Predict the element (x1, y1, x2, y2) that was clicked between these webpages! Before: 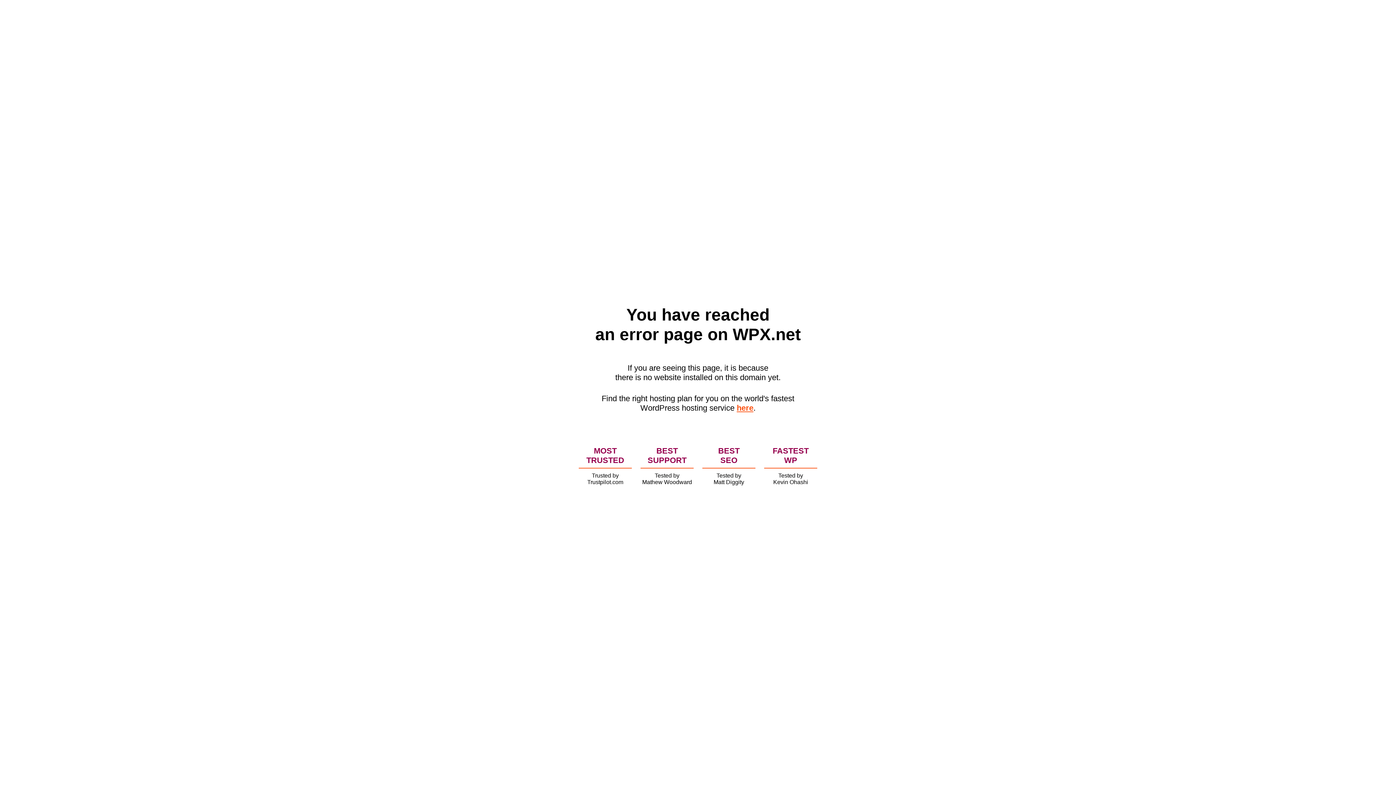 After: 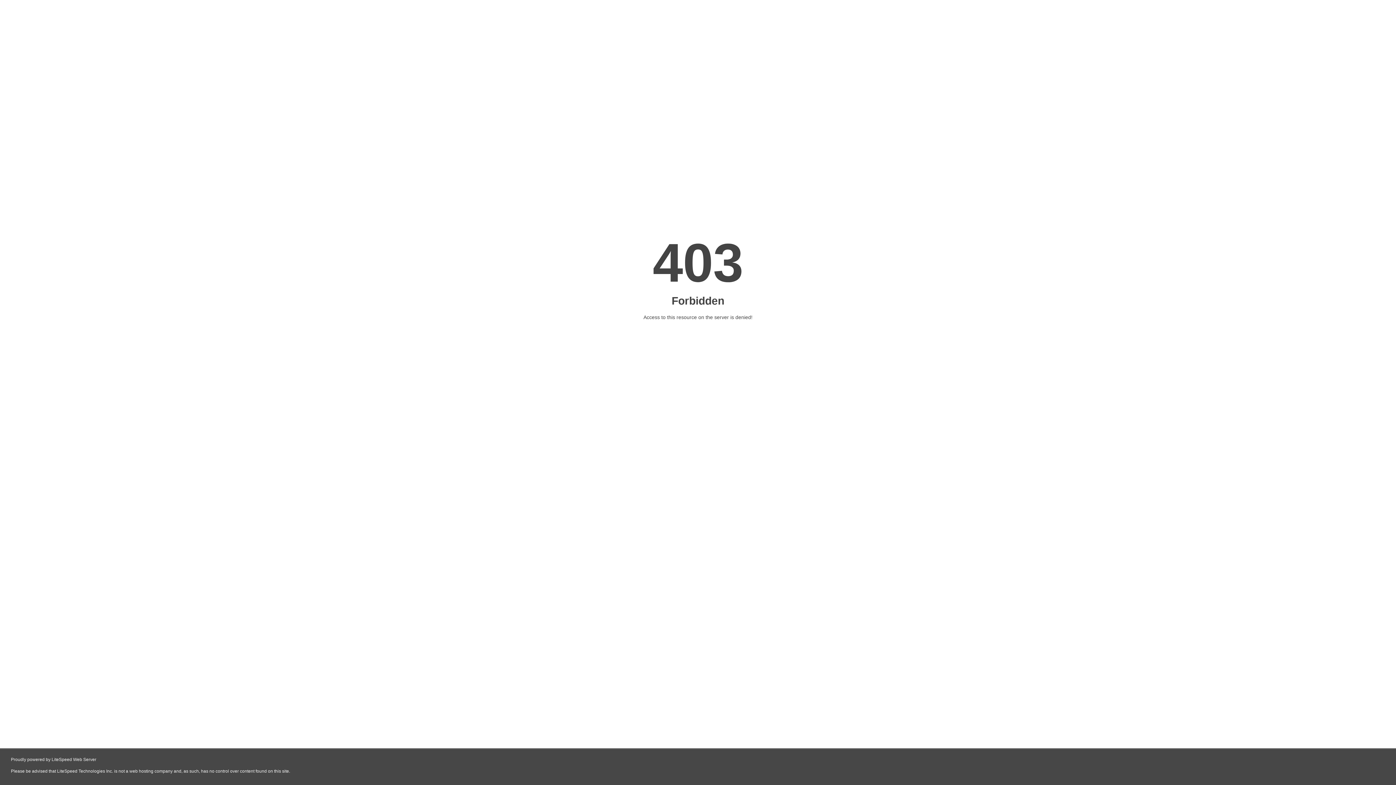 Action: bbox: (736, 403, 753, 412) label: here